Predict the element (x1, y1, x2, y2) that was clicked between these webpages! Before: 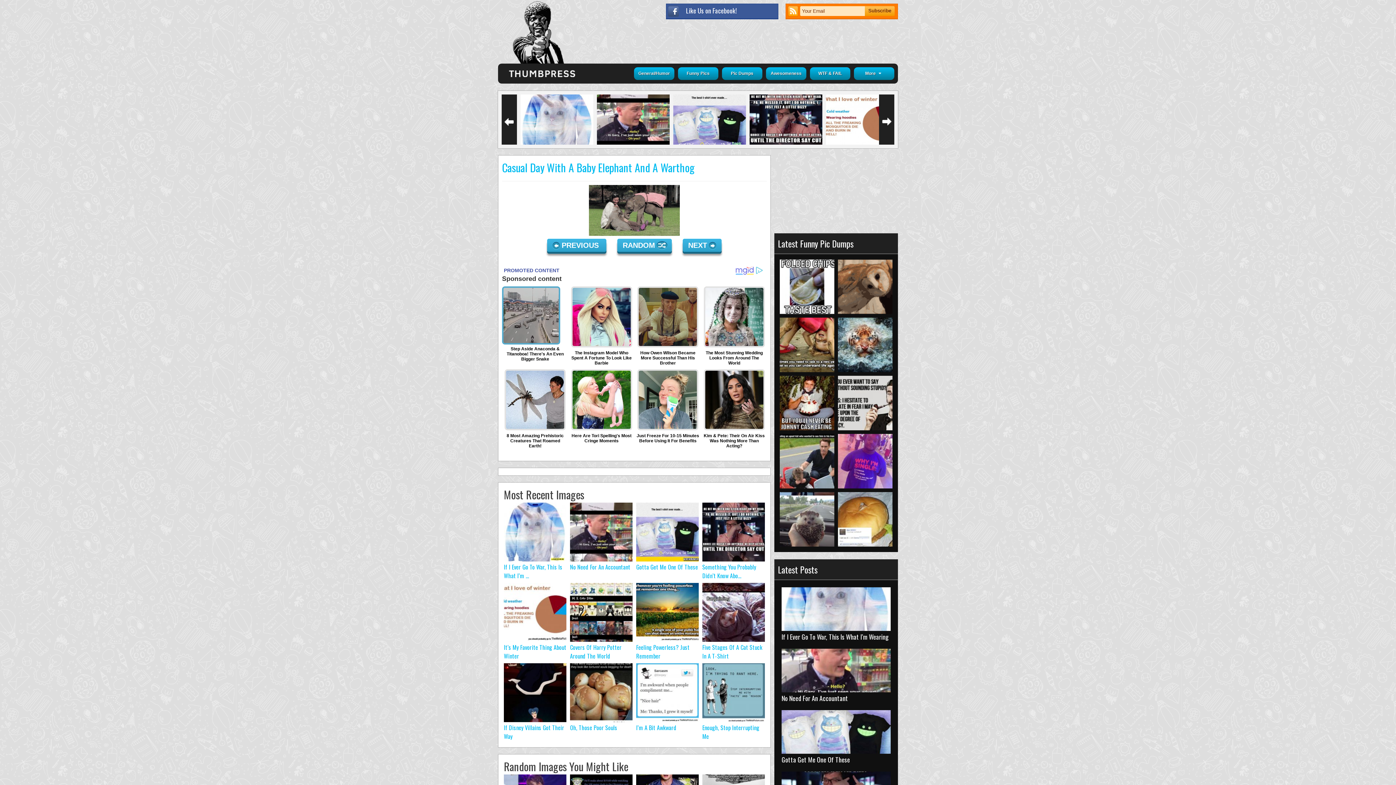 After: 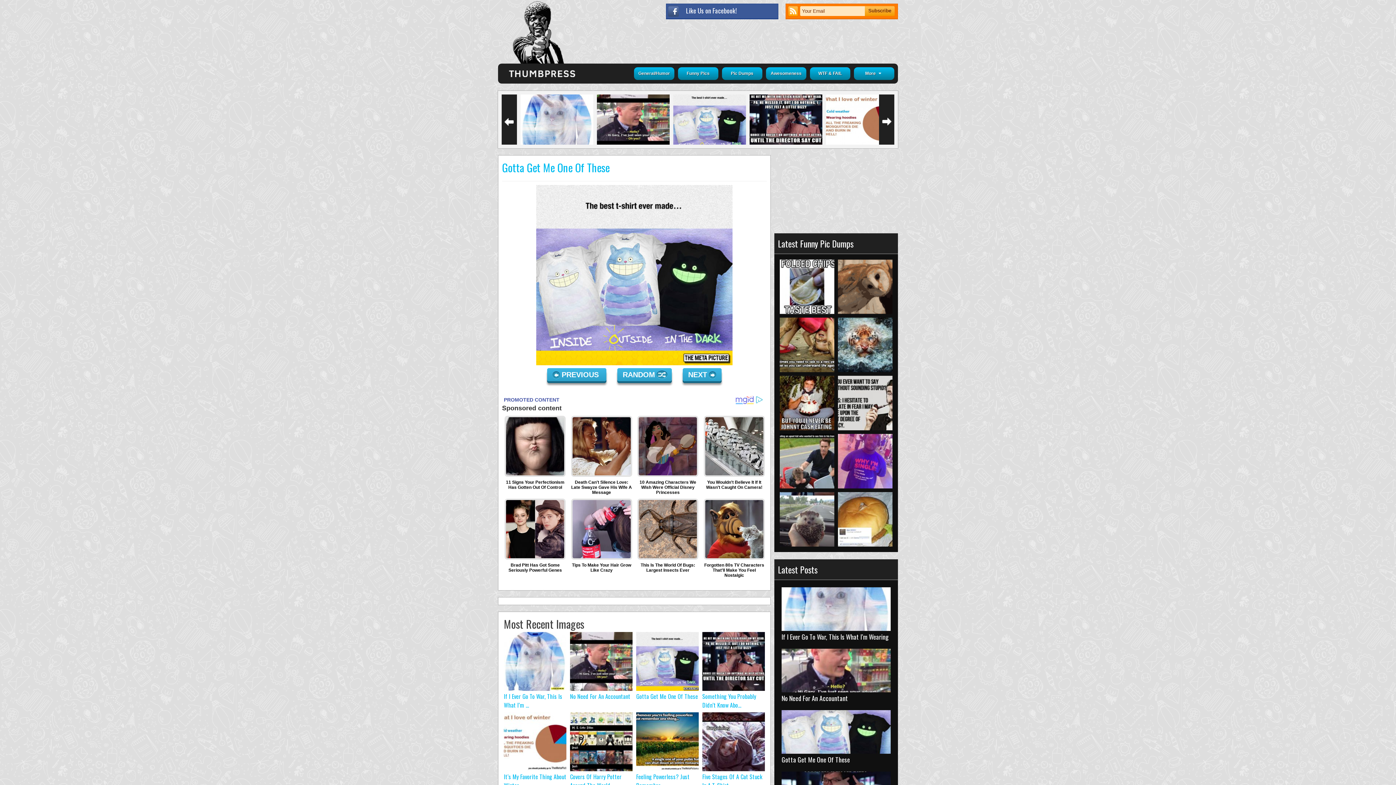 Action: bbox: (774, 750, 890, 755)